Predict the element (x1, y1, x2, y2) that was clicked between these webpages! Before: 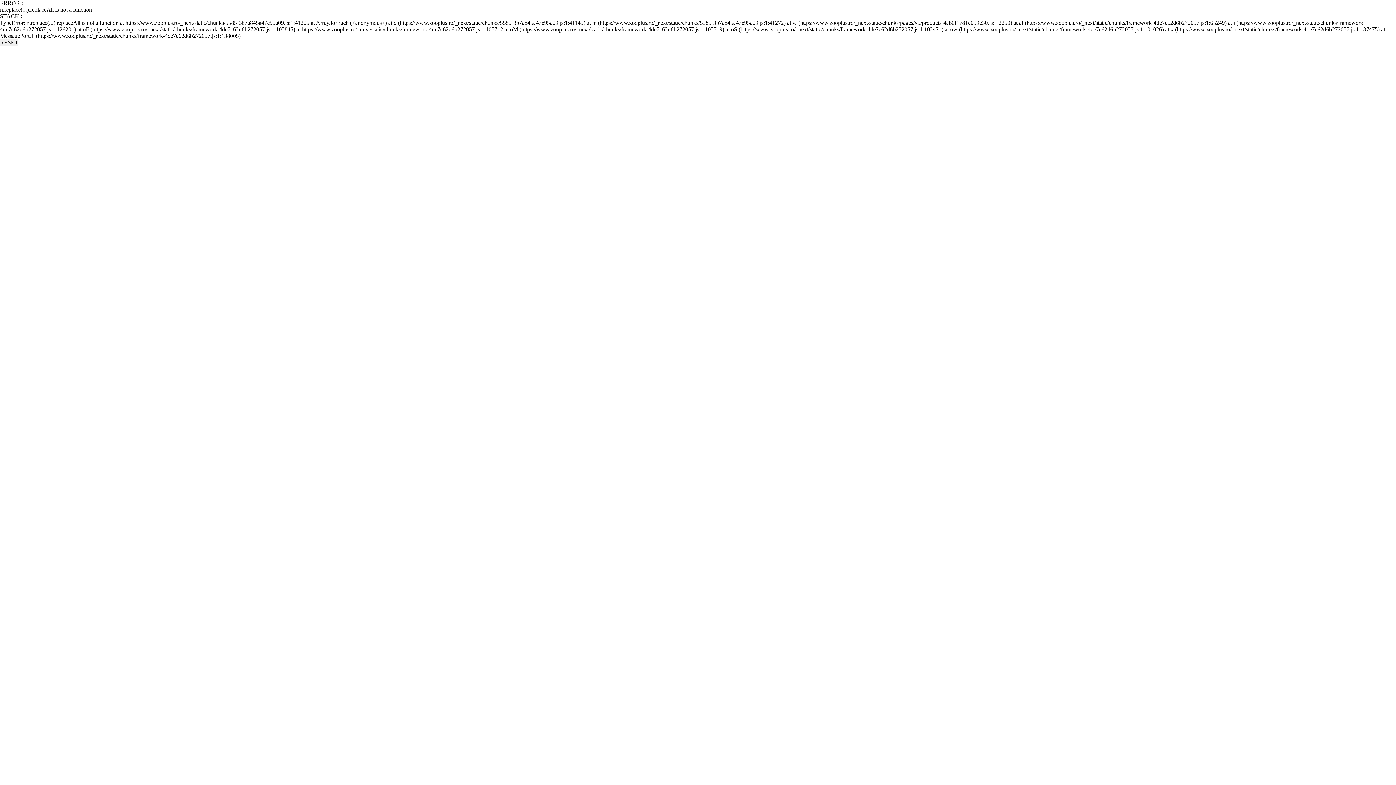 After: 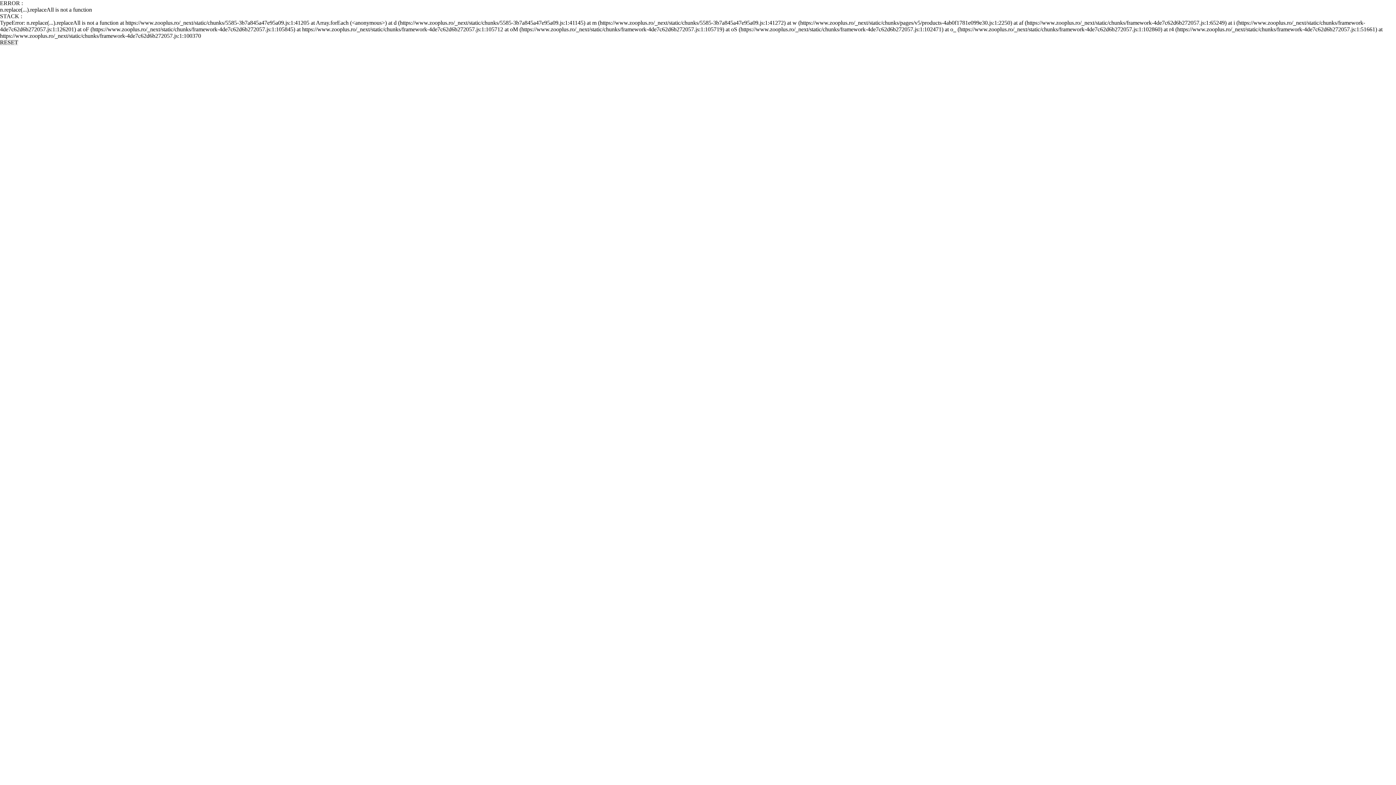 Action: label: RESET bbox: (0, 39, 18, 45)